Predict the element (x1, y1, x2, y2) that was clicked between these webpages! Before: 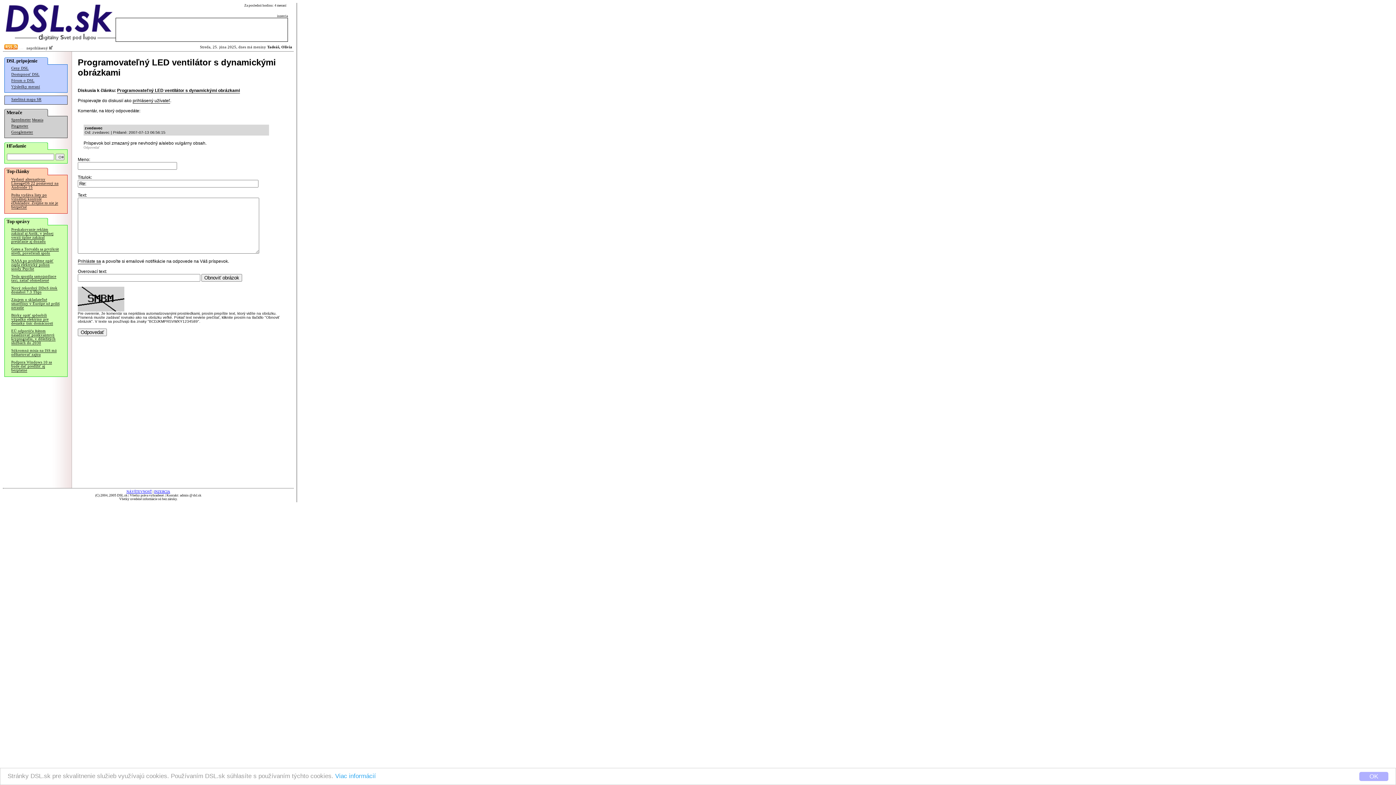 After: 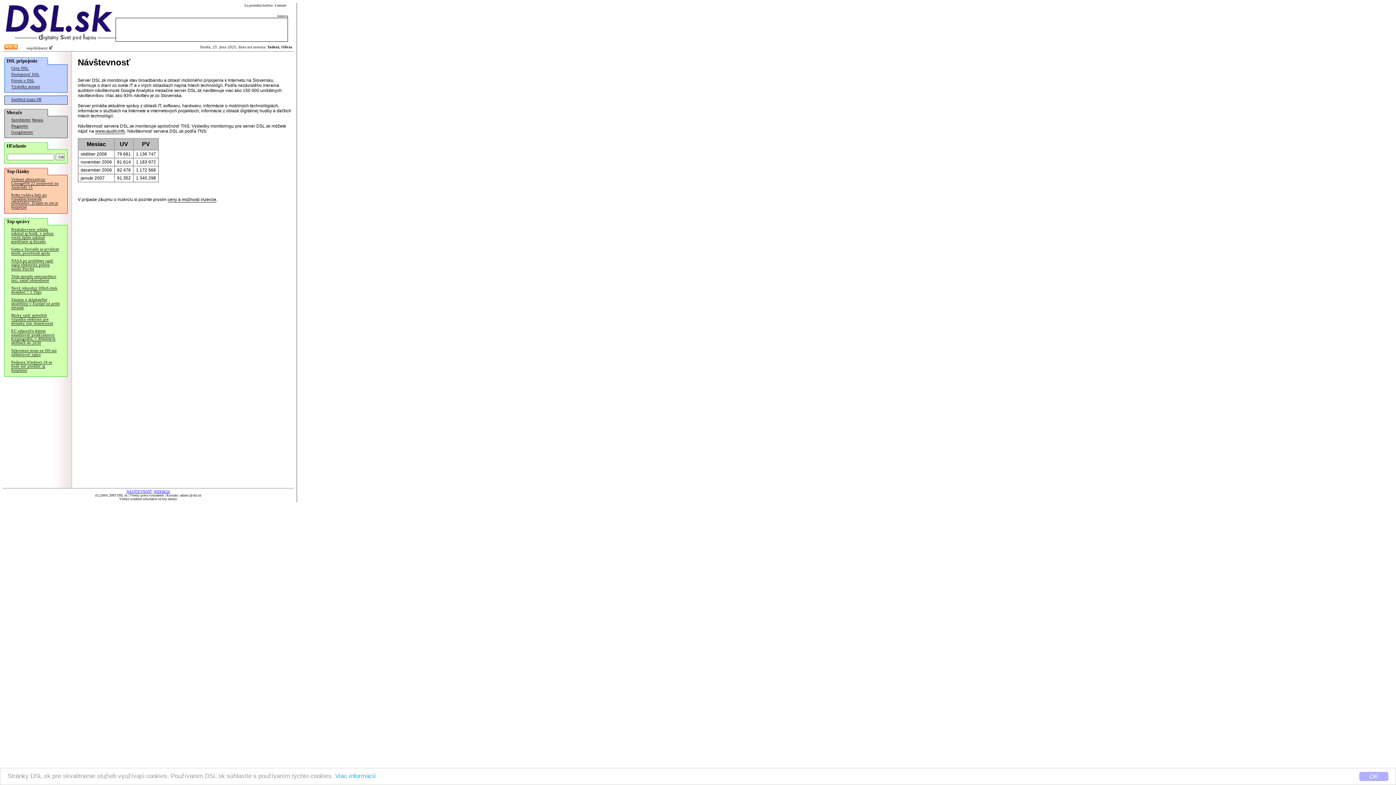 Action: bbox: (126, 490, 152, 493) label: NÁVŠTEVNOSŤ